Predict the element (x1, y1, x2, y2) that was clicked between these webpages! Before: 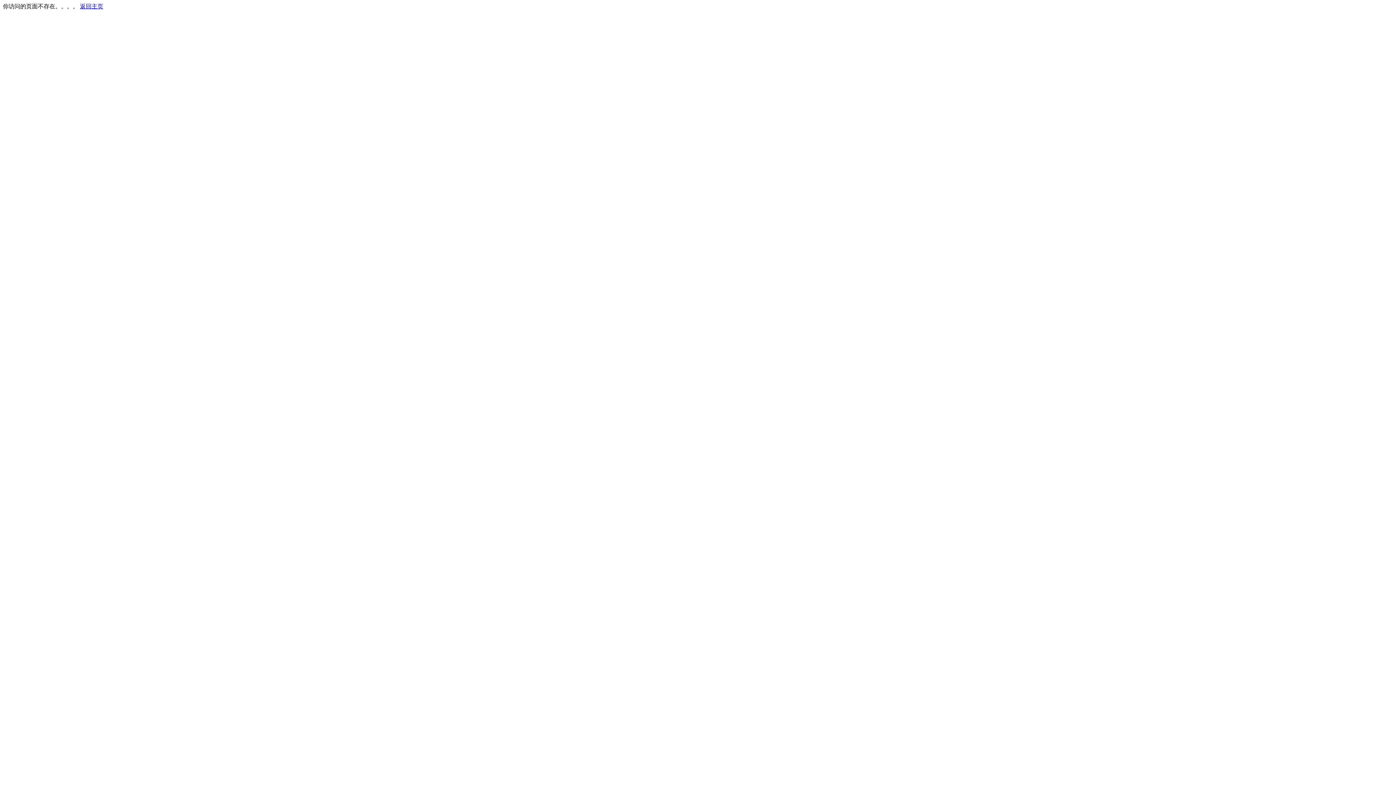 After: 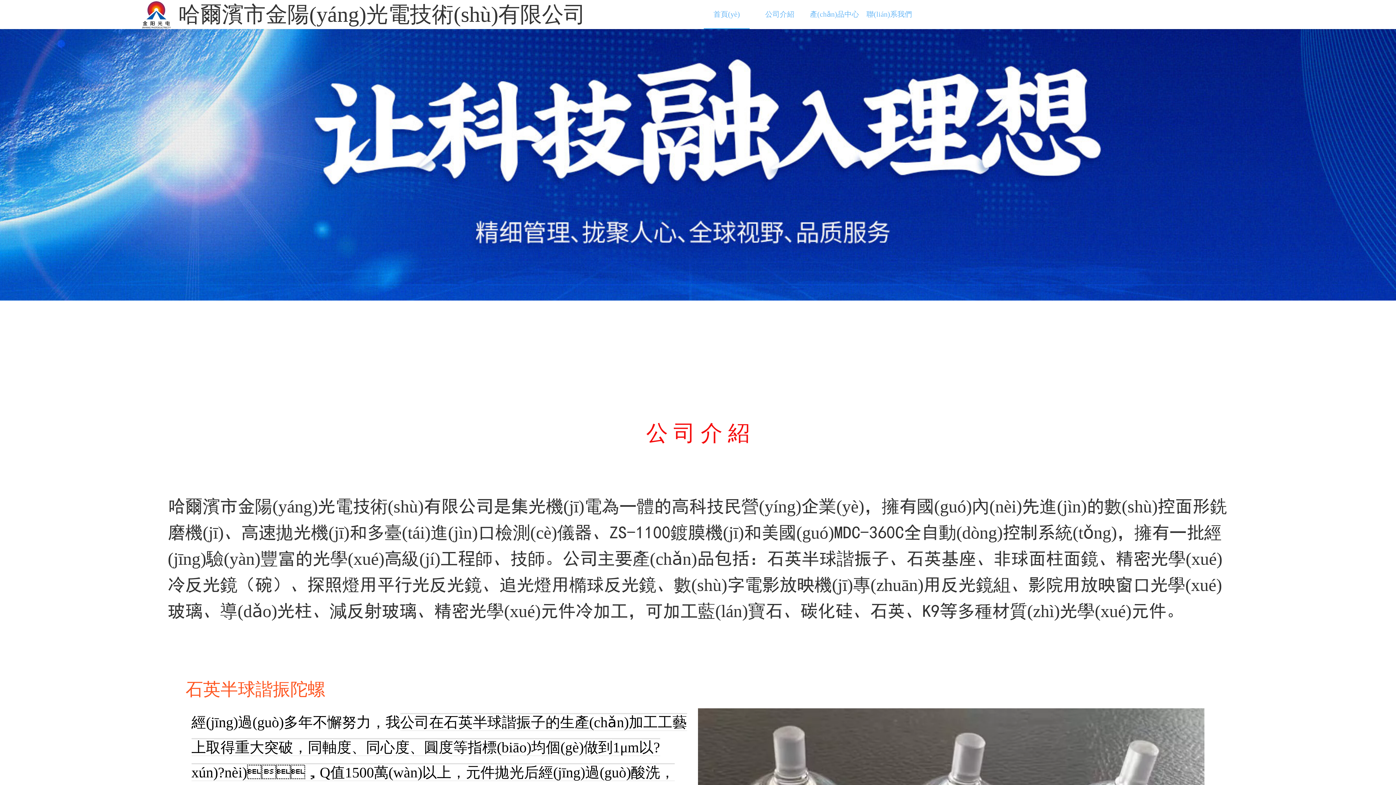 Action: bbox: (80, 3, 103, 9) label: 返回主页